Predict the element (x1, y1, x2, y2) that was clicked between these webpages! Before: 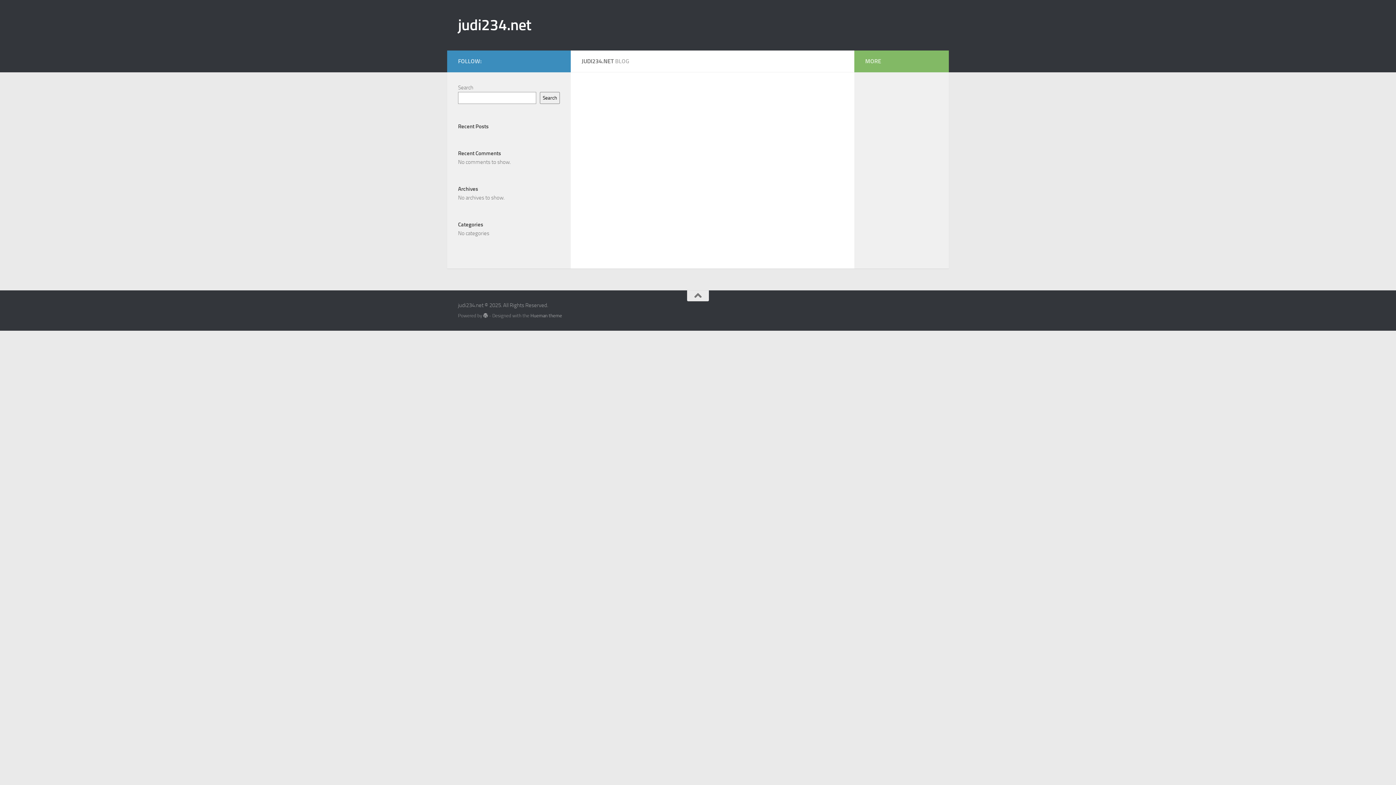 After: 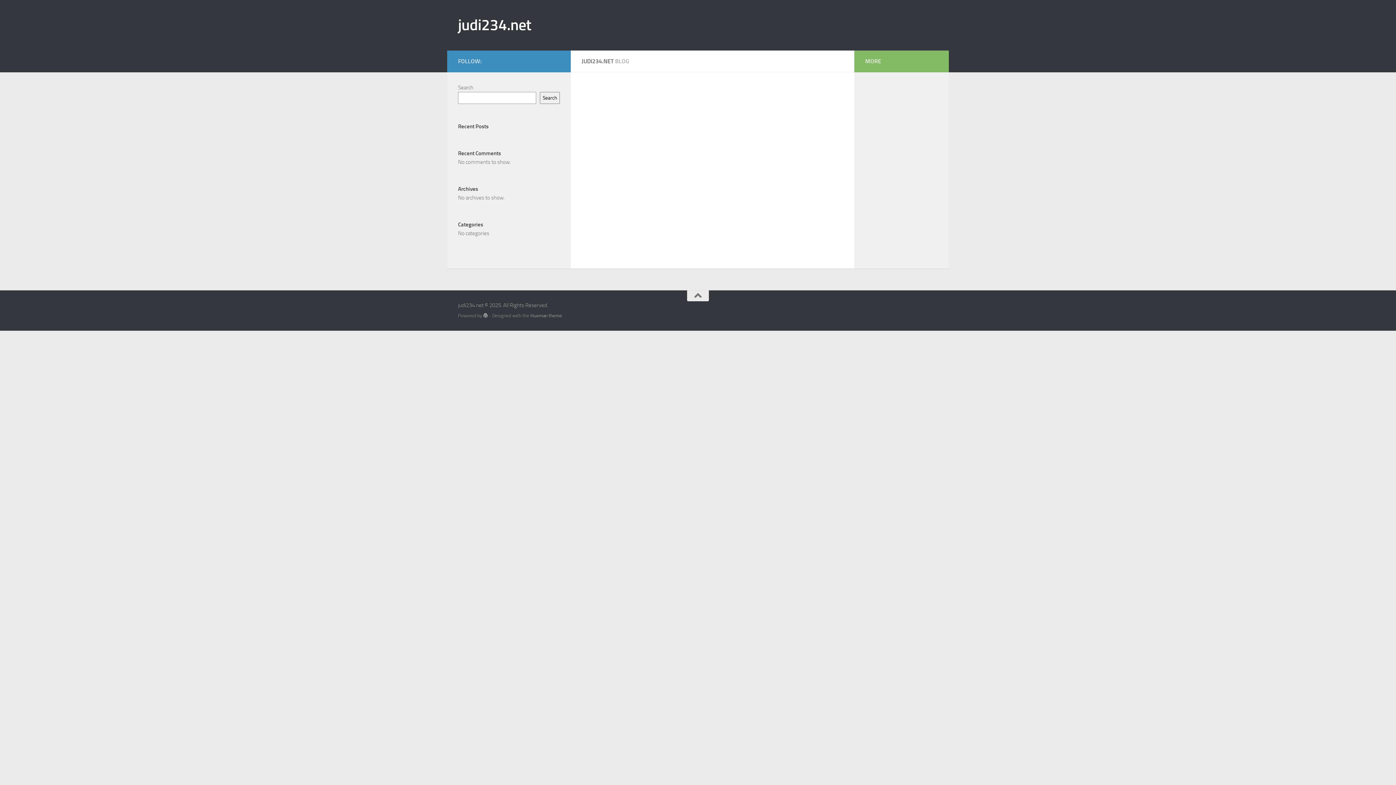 Action: bbox: (458, 14, 531, 36) label: judi234.net